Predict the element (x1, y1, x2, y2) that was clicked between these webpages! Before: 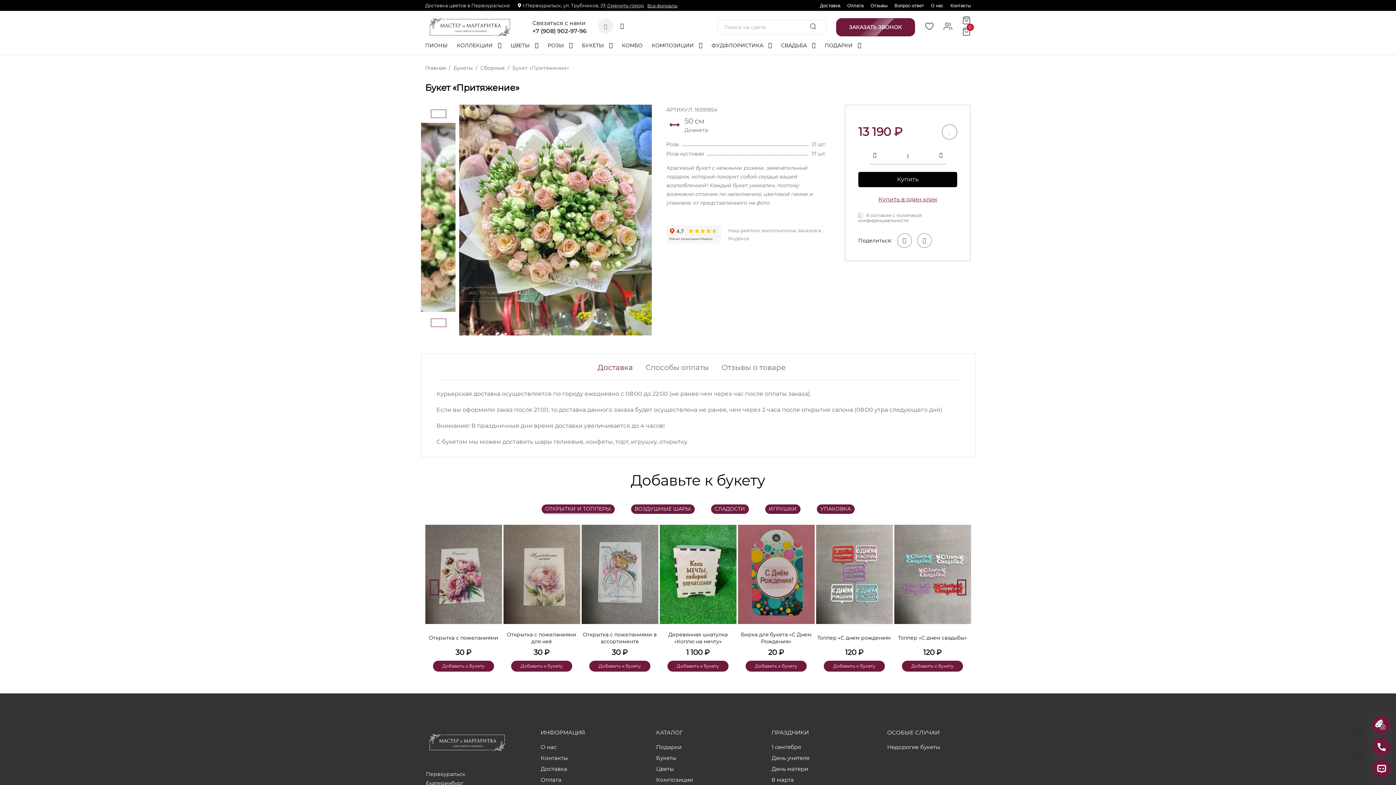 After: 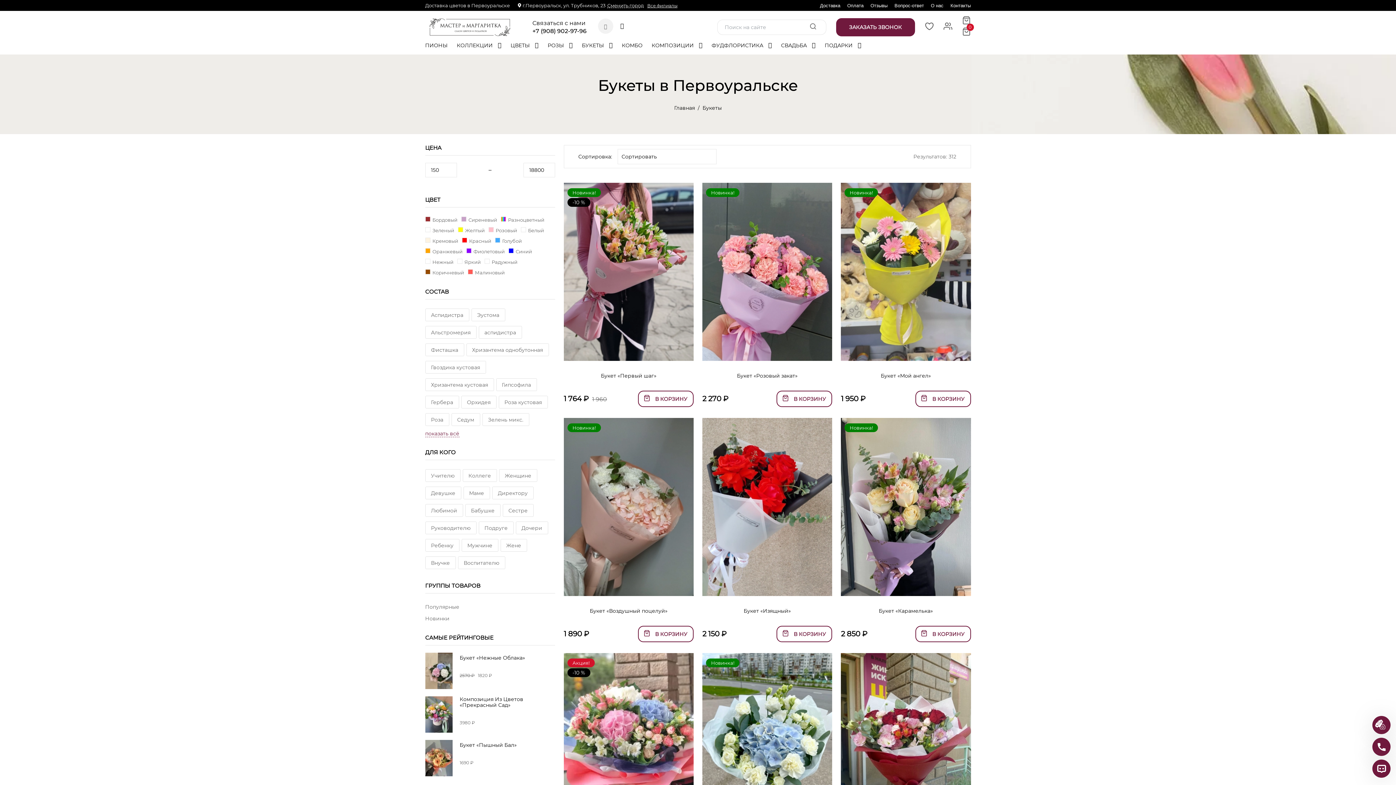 Action: bbox: (453, 63, 472, 72) label: Букеты